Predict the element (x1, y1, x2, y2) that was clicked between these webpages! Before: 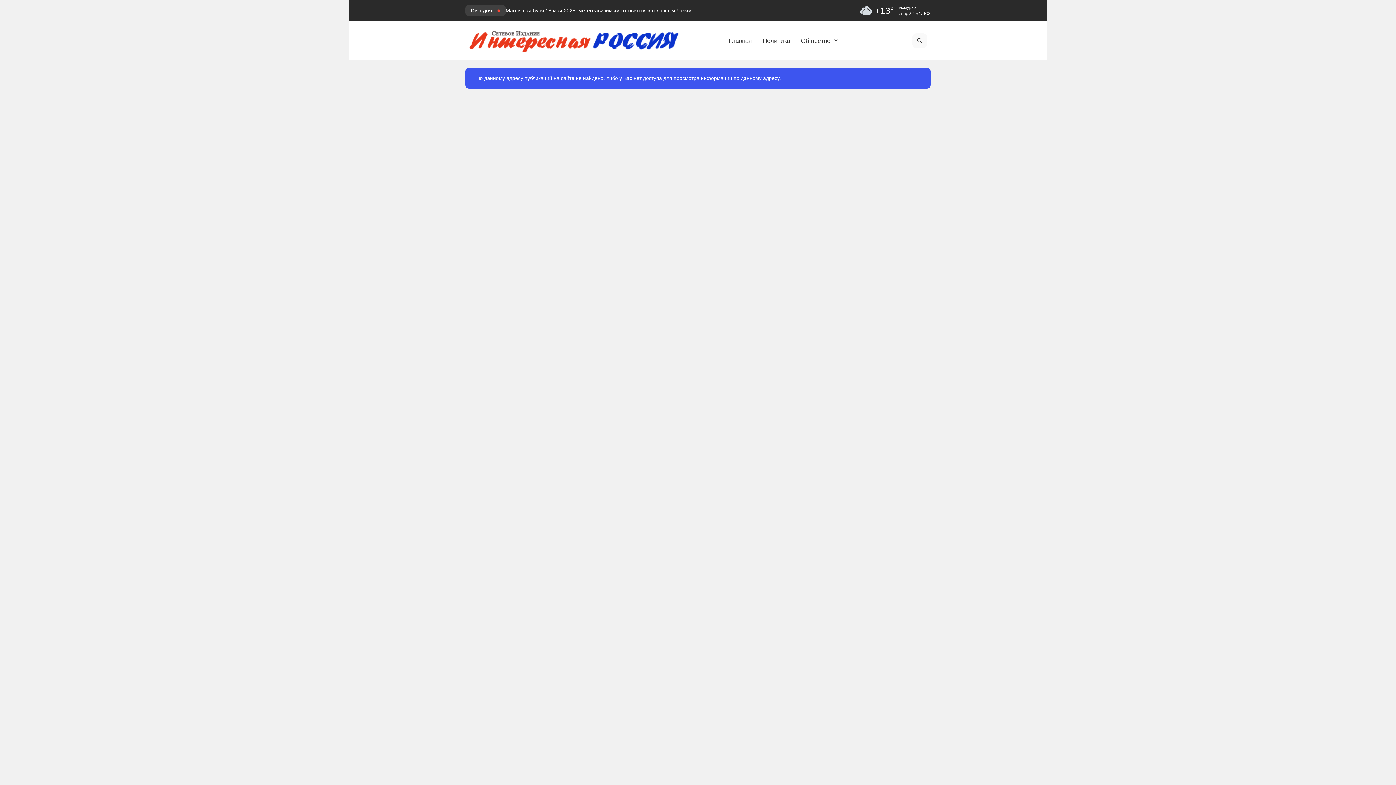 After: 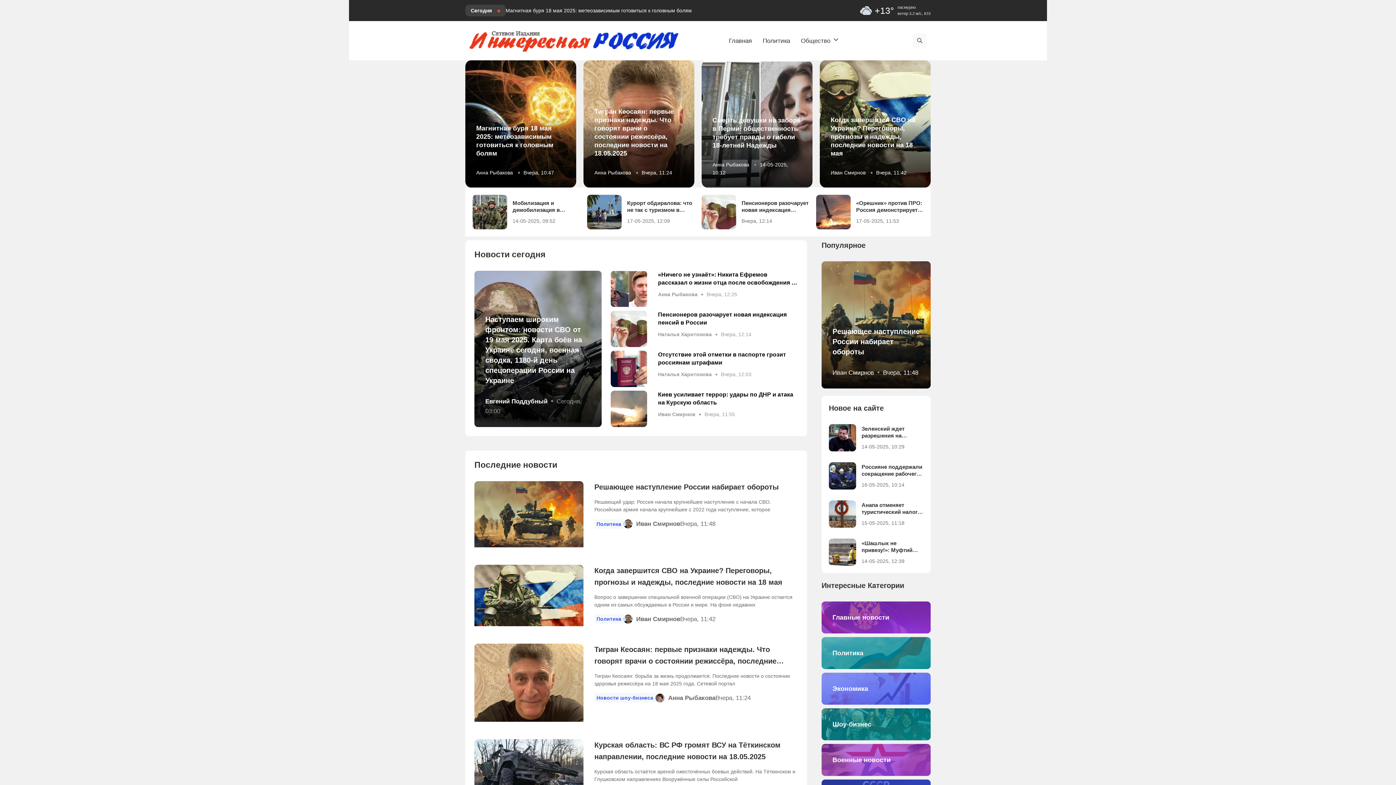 Action: bbox: (469, 24, 687, 56)